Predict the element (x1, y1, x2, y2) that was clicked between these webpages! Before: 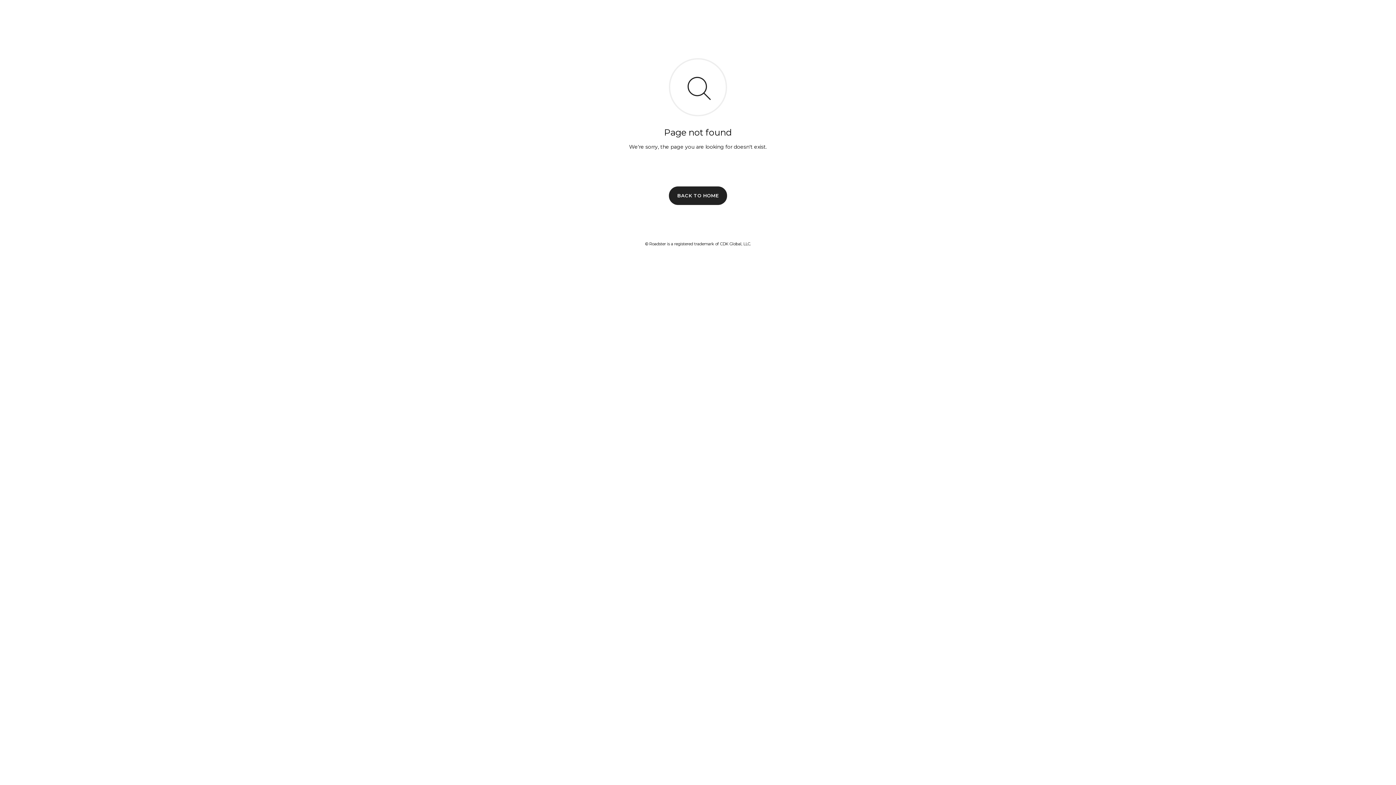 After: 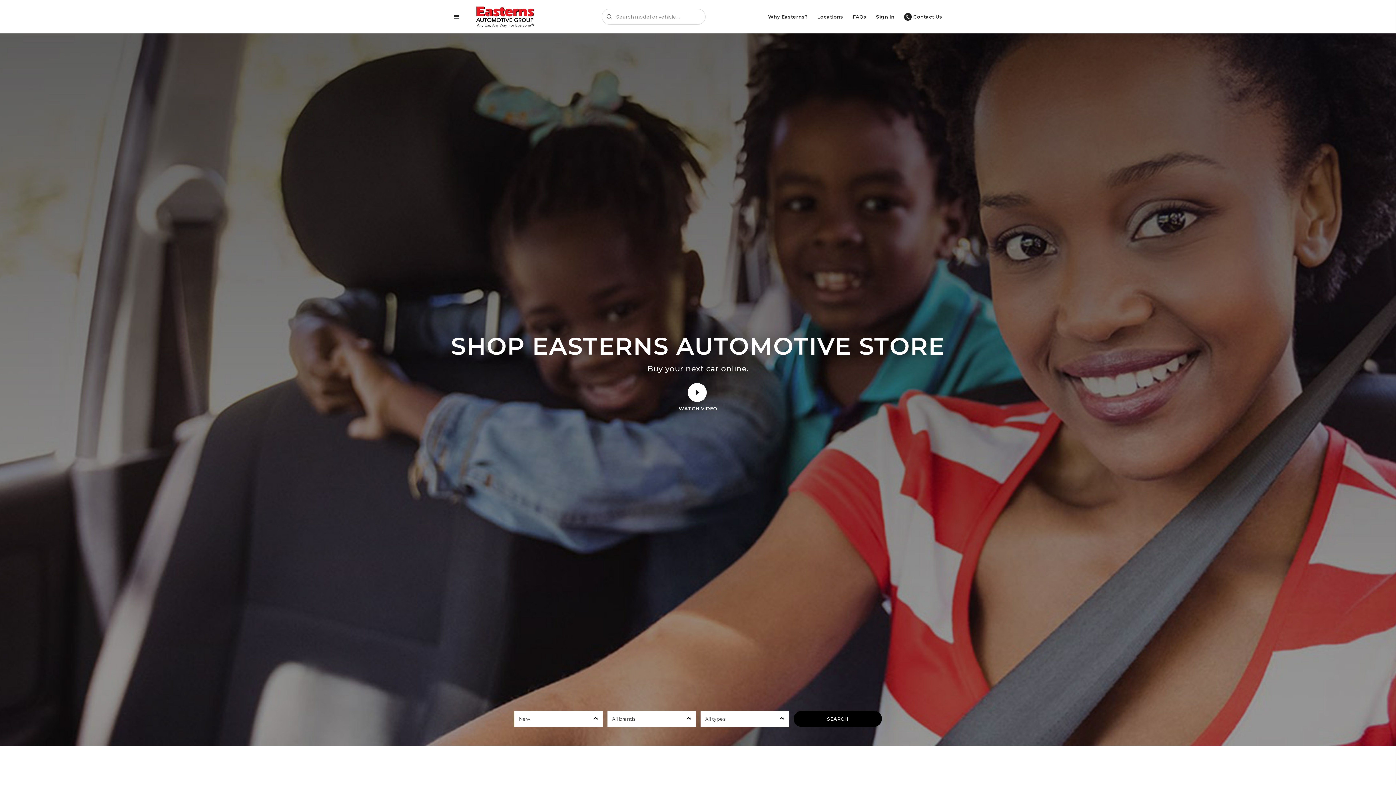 Action: label: BACK TO HOME bbox: (669, 186, 727, 204)